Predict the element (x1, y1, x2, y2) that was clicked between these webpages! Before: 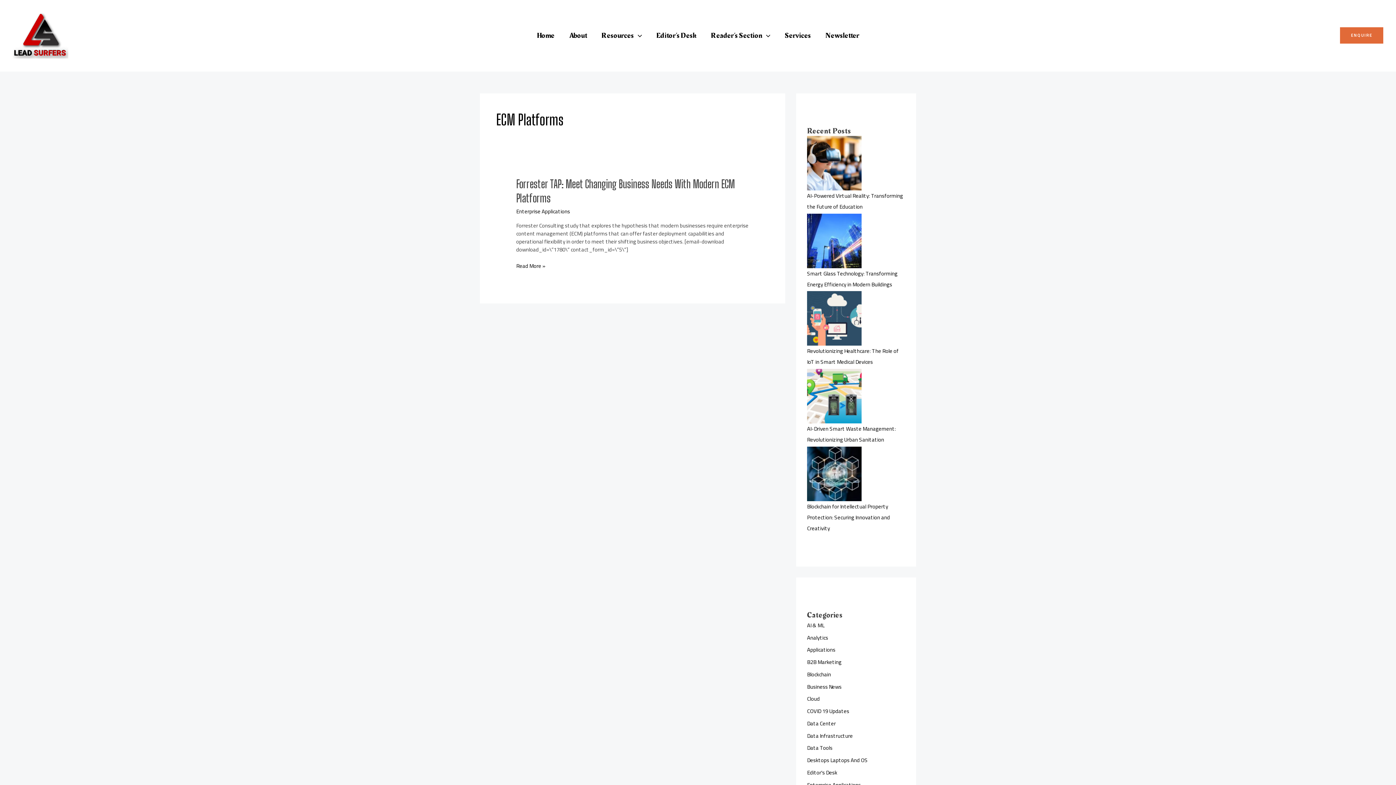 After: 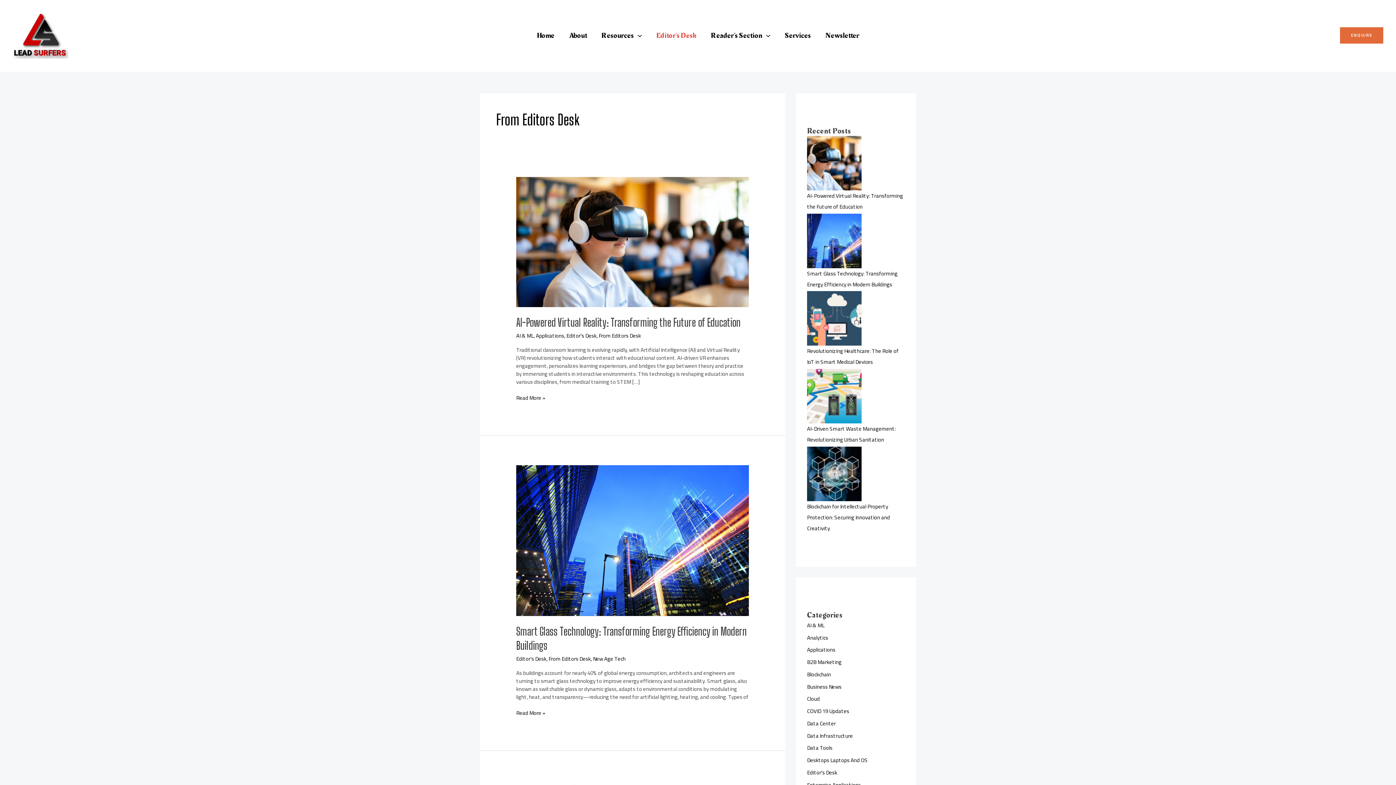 Action: label: Editor’s Desk bbox: (649, 26, 703, 44)